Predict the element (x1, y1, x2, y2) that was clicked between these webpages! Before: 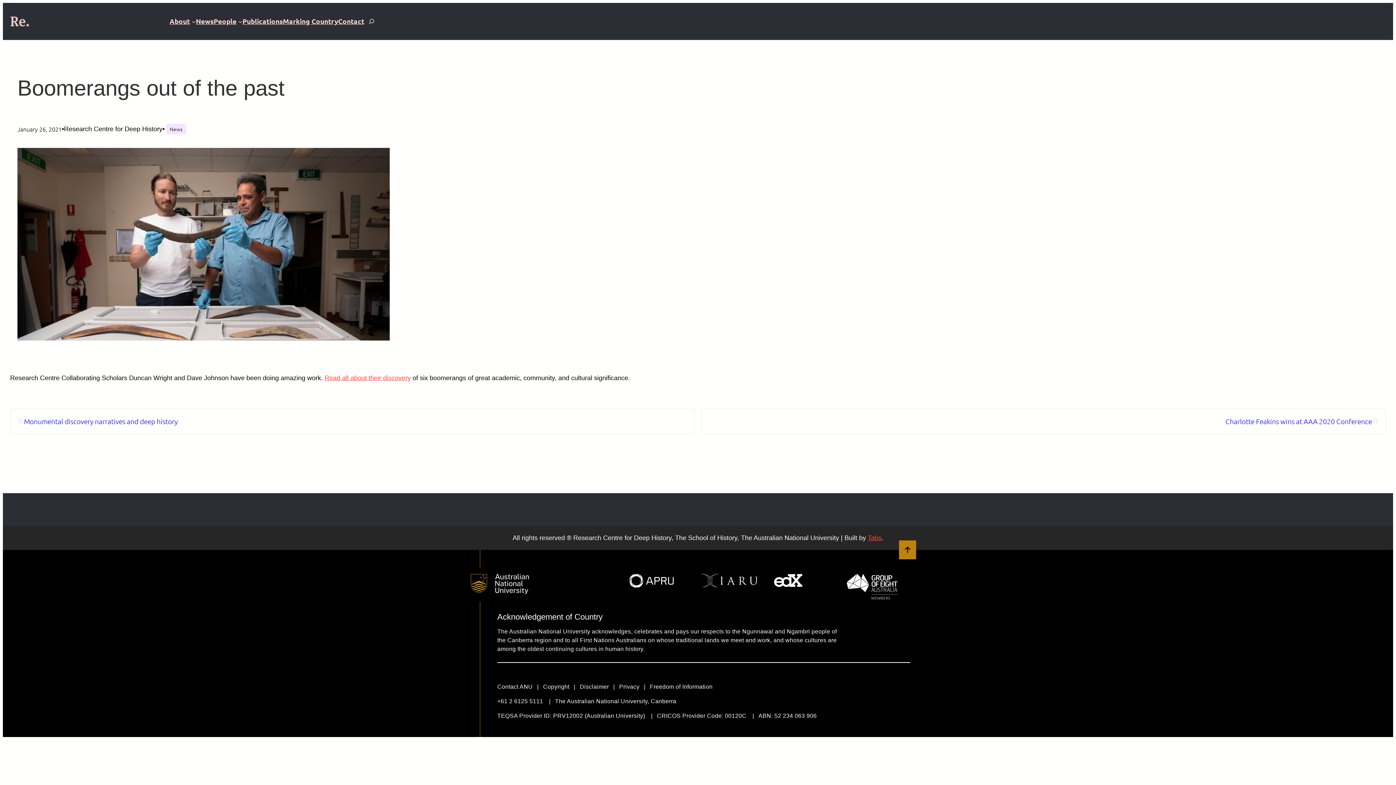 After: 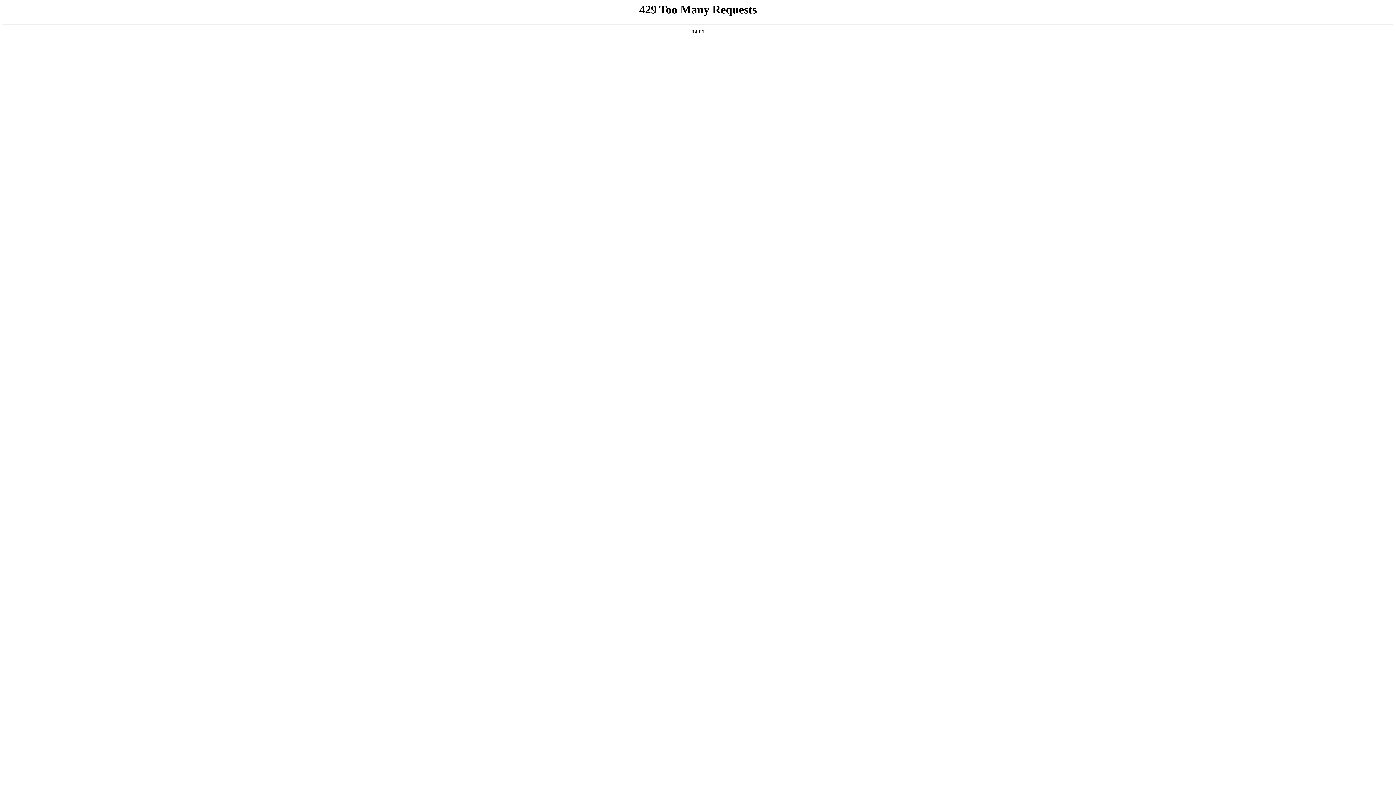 Action: bbox: (338, 12, 364, 30) label: Contact